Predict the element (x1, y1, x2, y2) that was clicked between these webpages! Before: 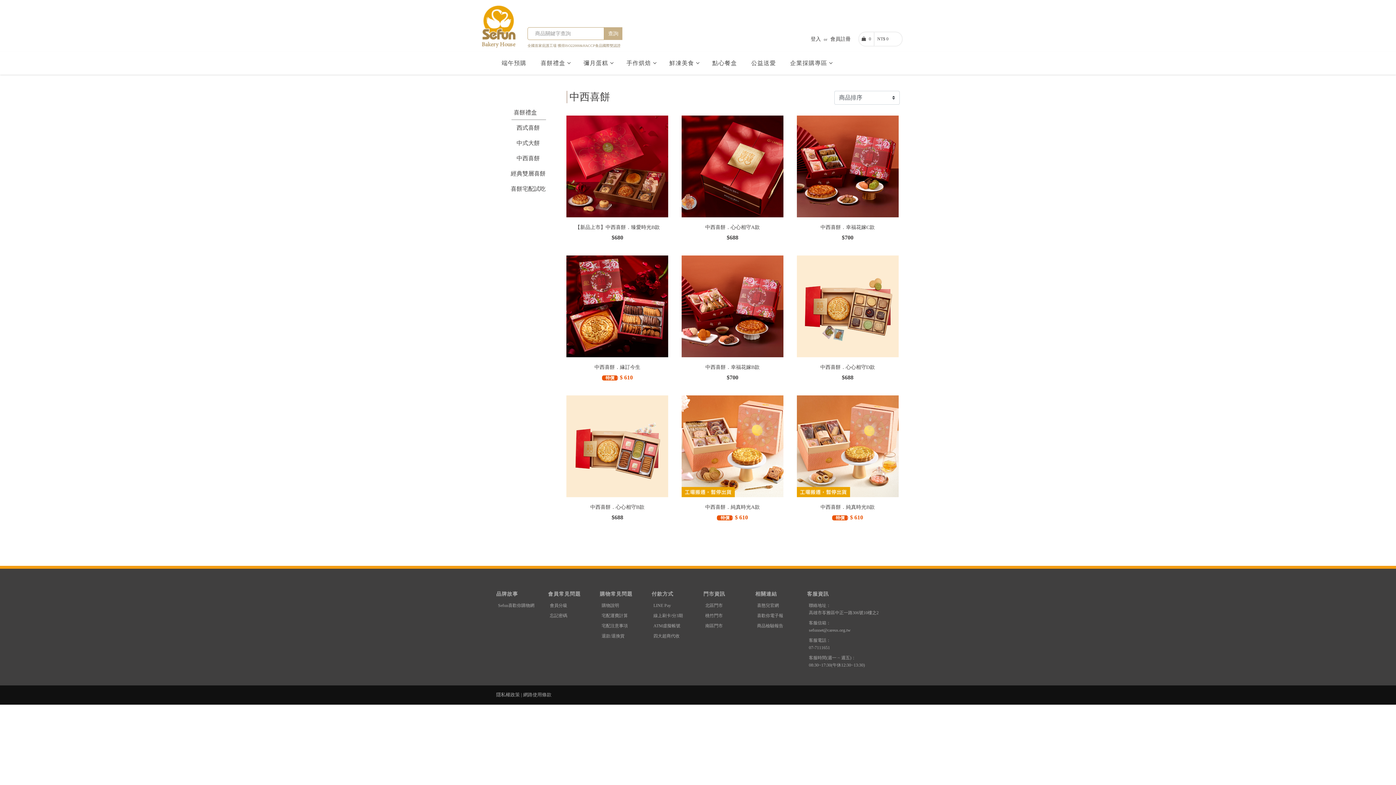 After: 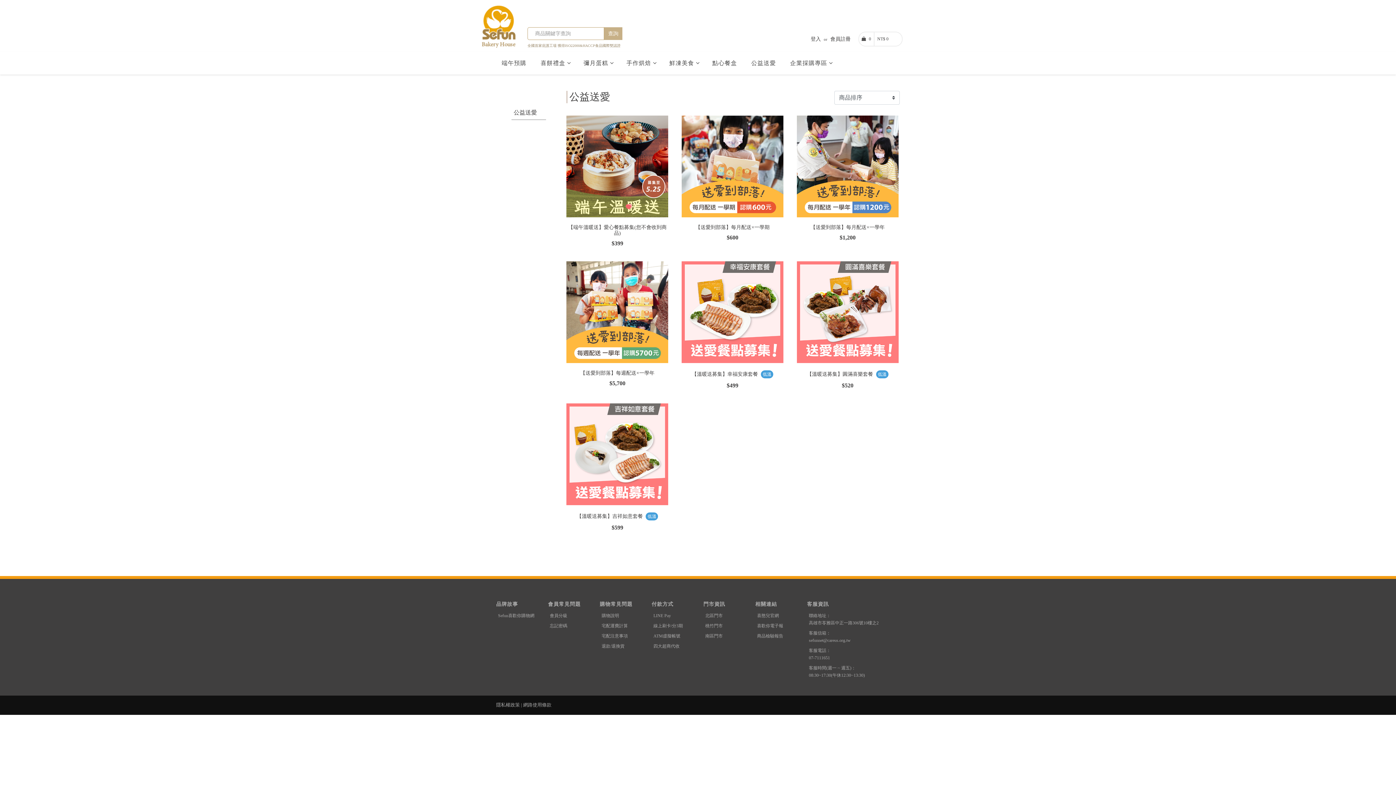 Action: bbox: (745, 52, 784, 74) label: 公益送愛 